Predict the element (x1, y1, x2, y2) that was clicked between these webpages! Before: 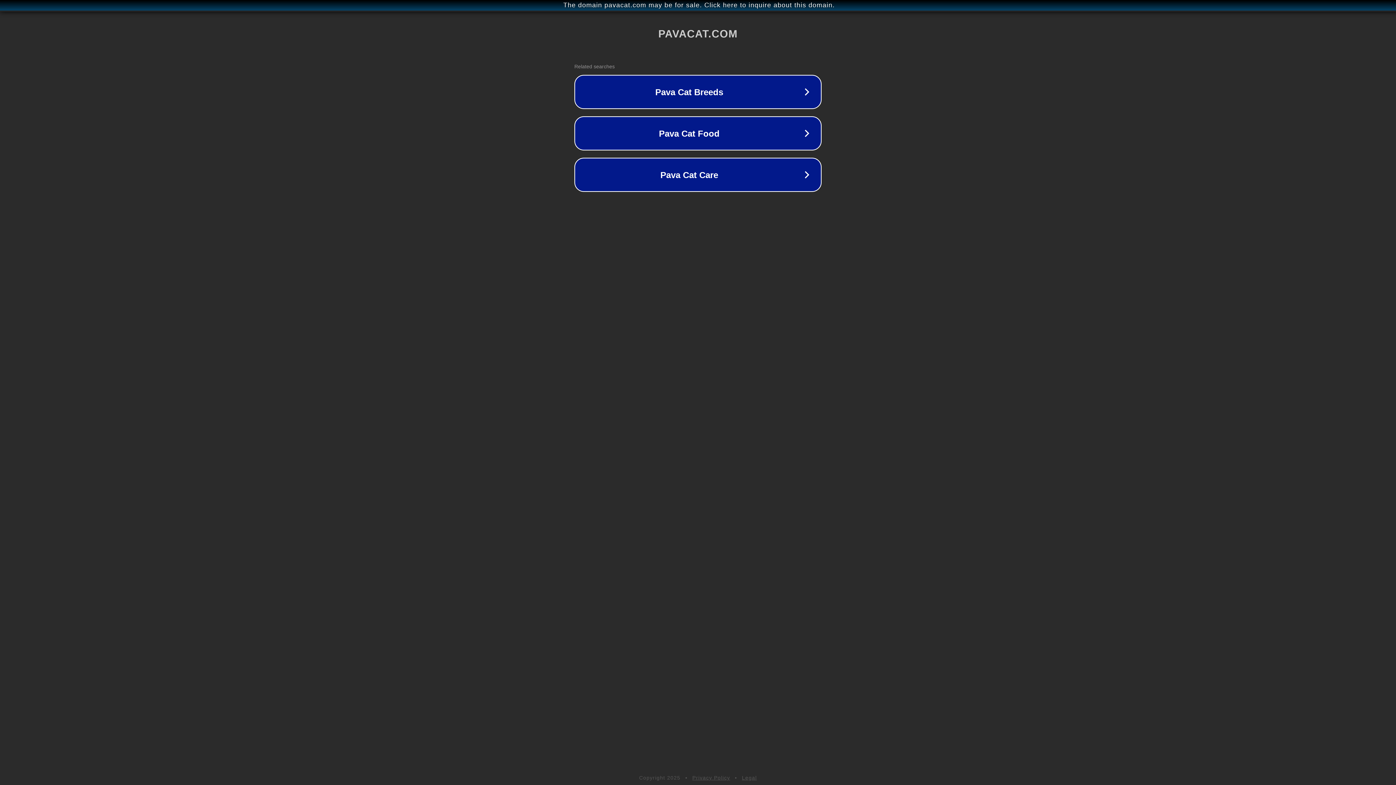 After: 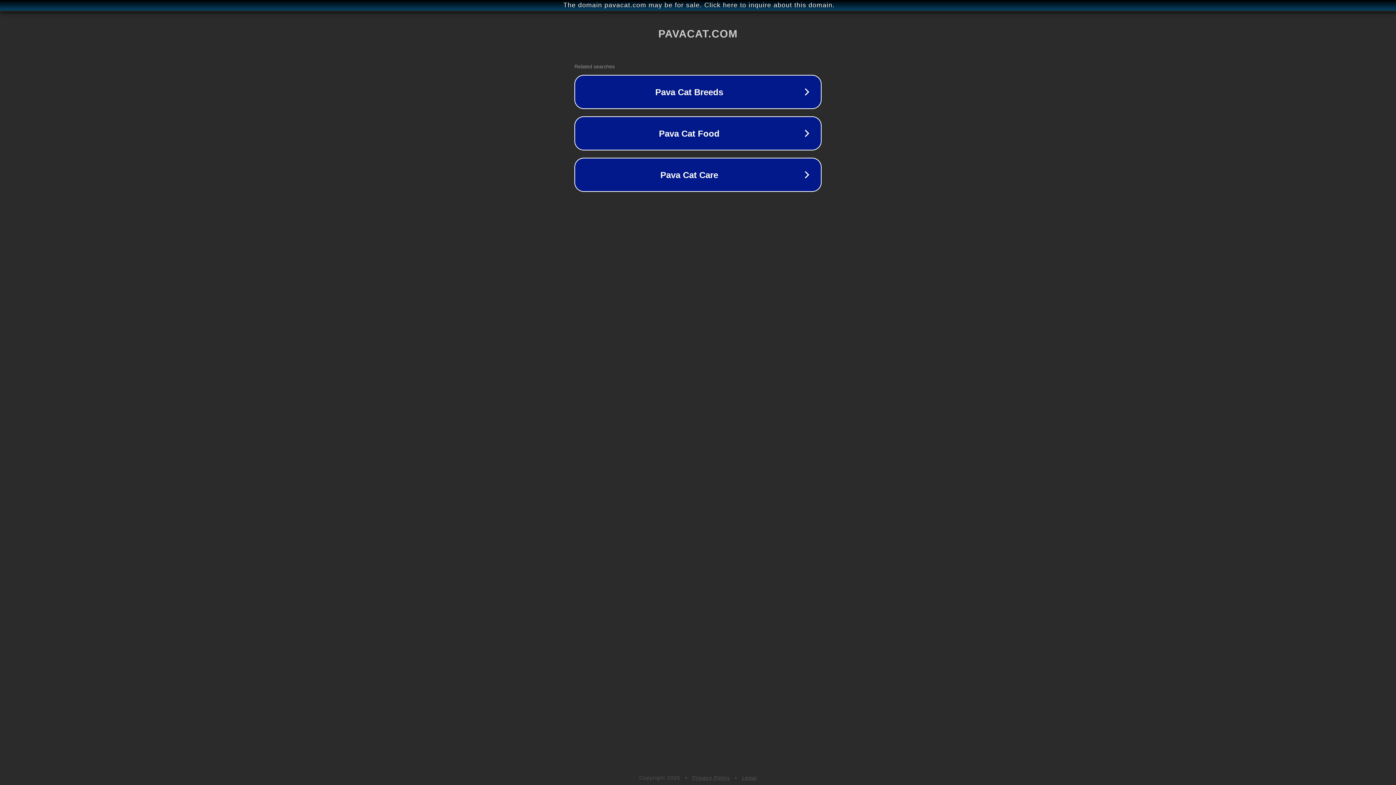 Action: label: Legal bbox: (742, 775, 757, 781)